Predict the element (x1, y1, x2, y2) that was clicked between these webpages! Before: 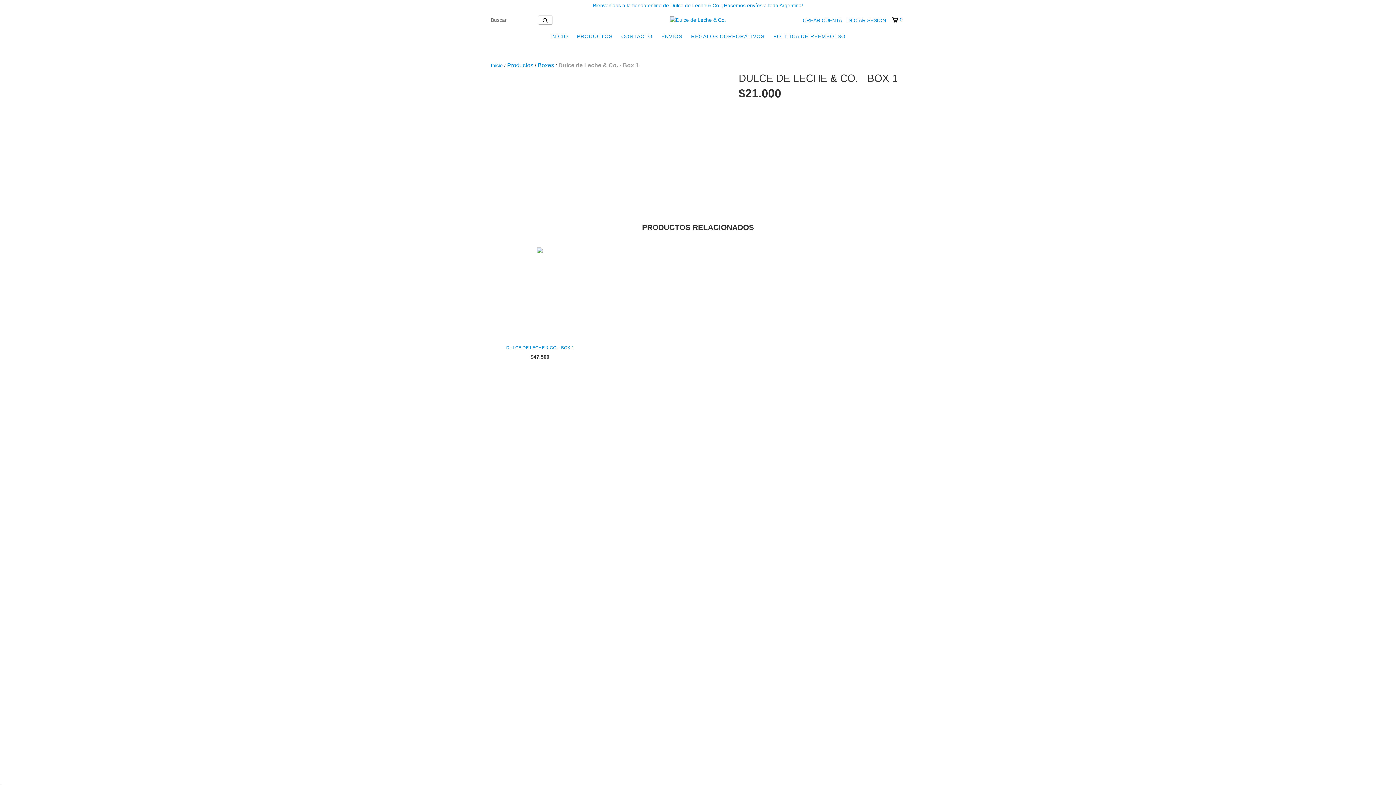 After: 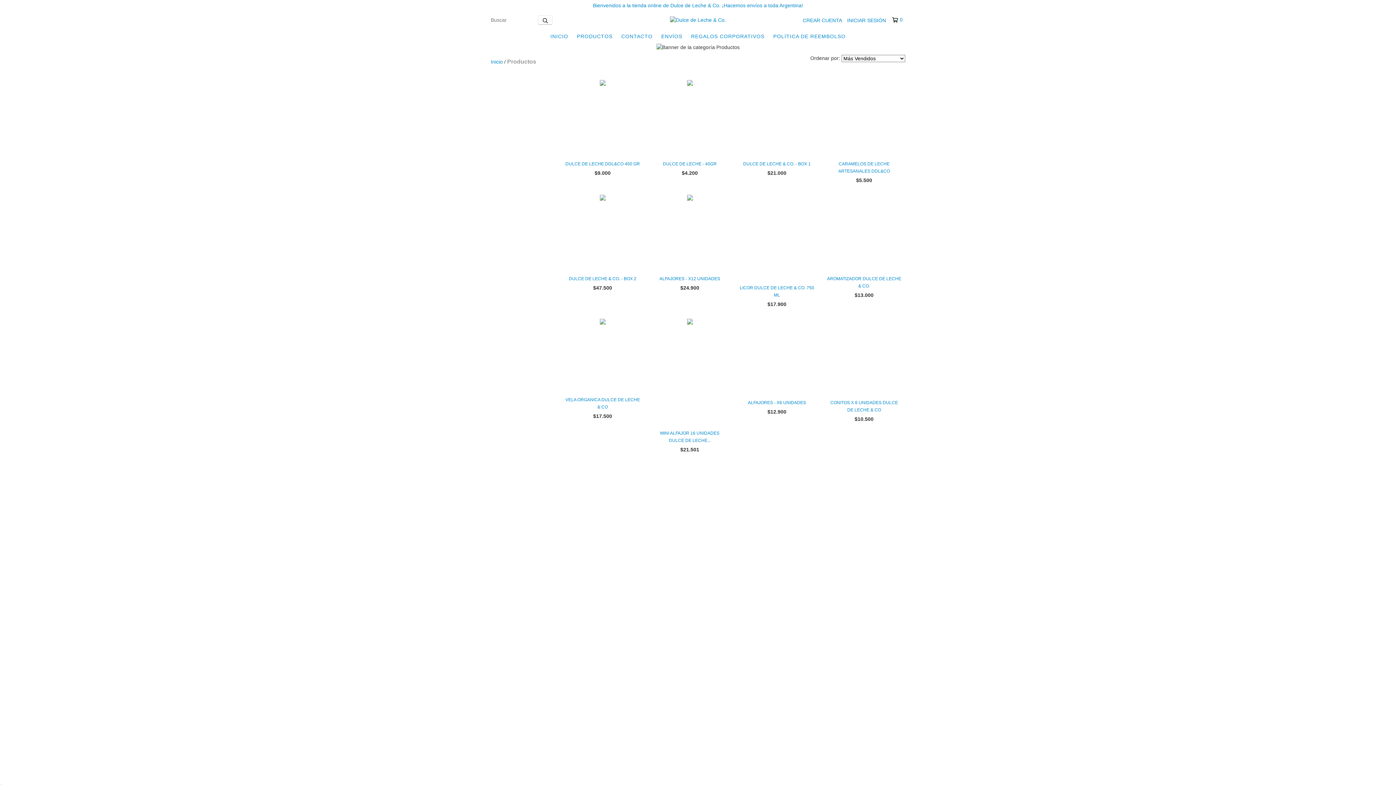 Action: bbox: (507, 61, 533, 69) label: Productos